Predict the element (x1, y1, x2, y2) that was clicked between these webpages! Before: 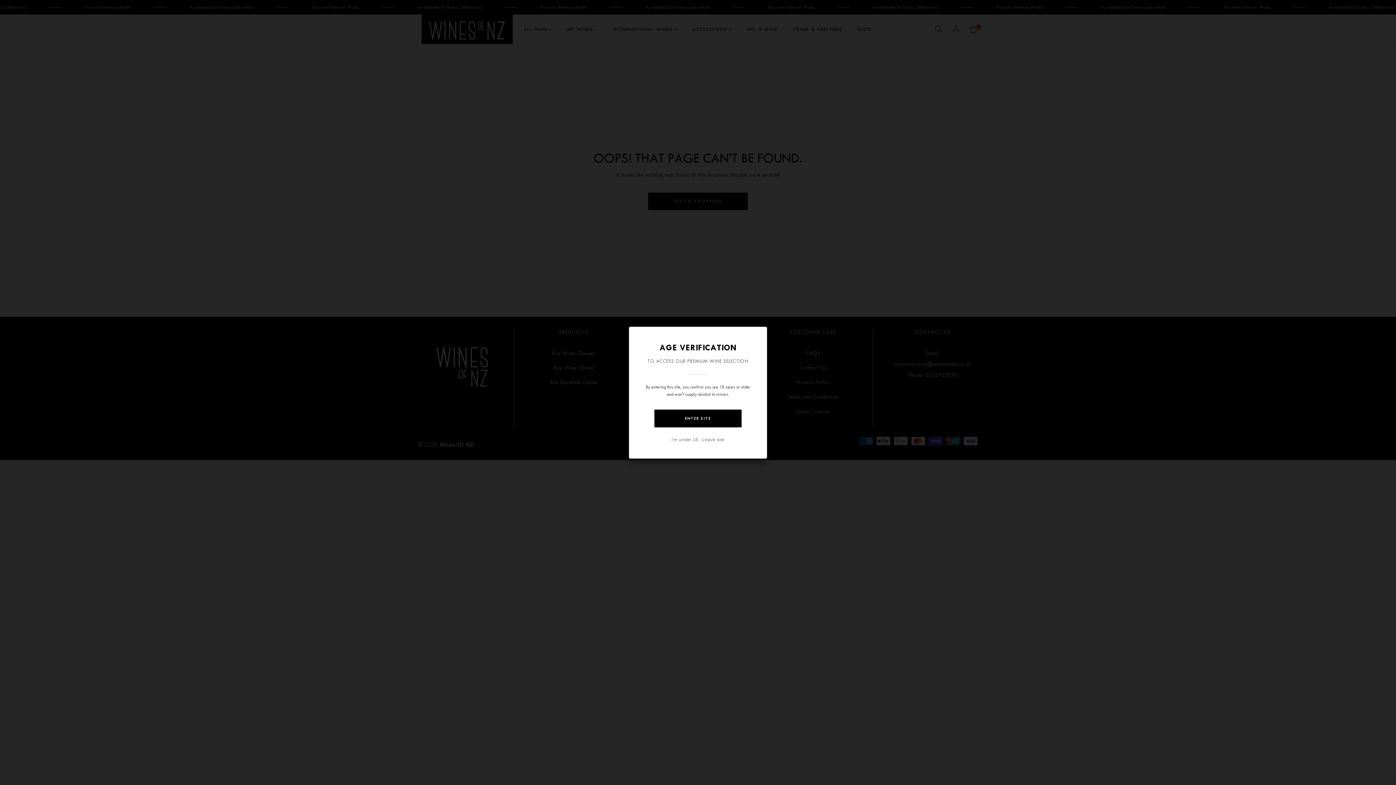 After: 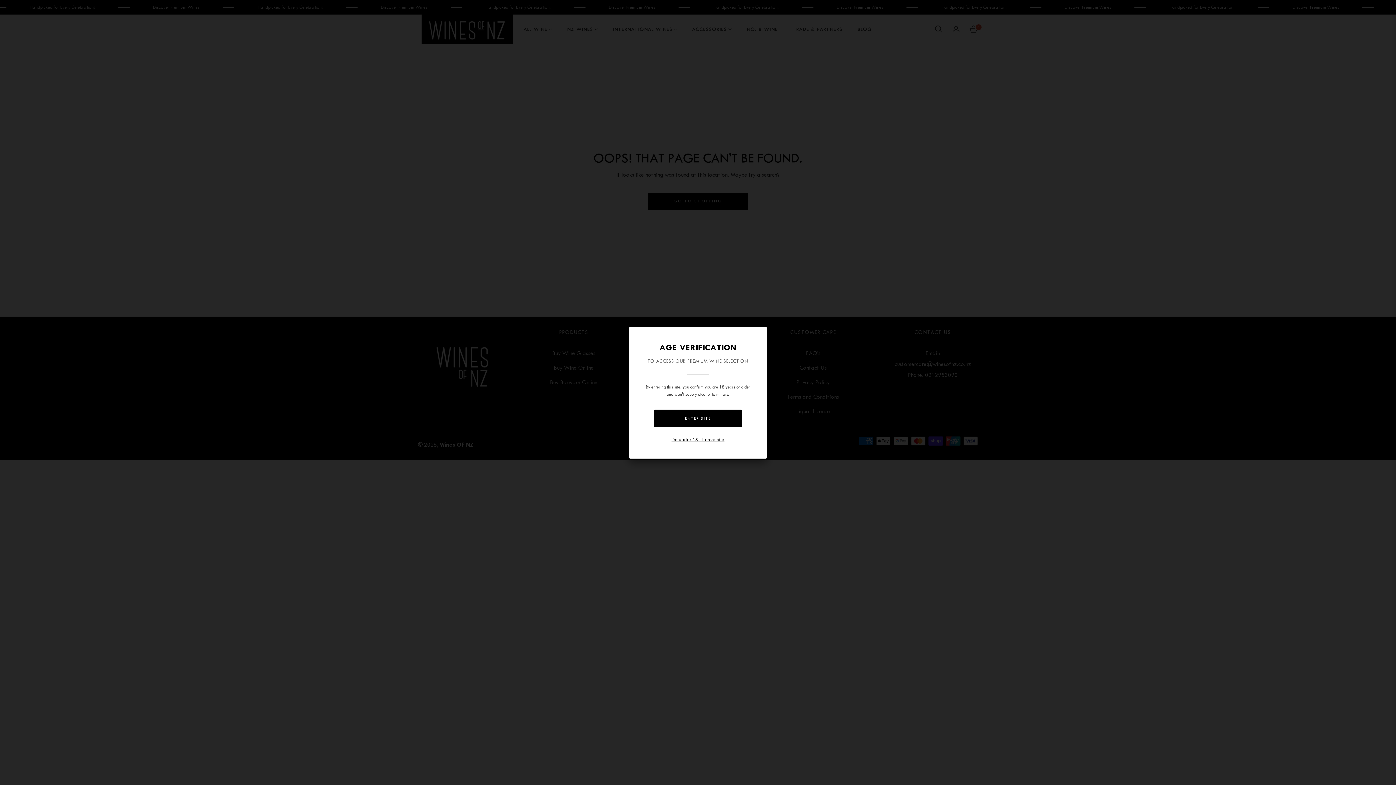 Action: bbox: (644, 436, 752, 443) label: I'm under 18 - Leave site